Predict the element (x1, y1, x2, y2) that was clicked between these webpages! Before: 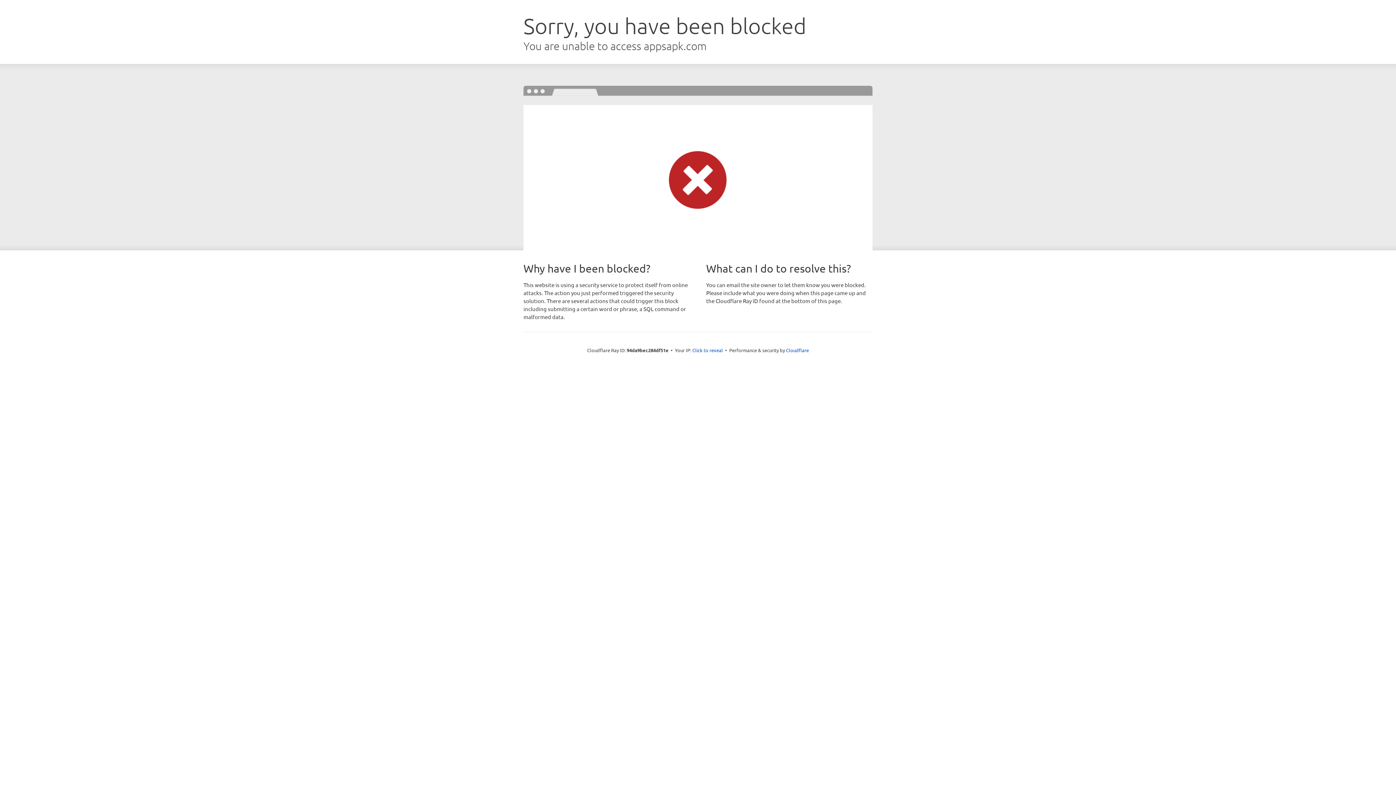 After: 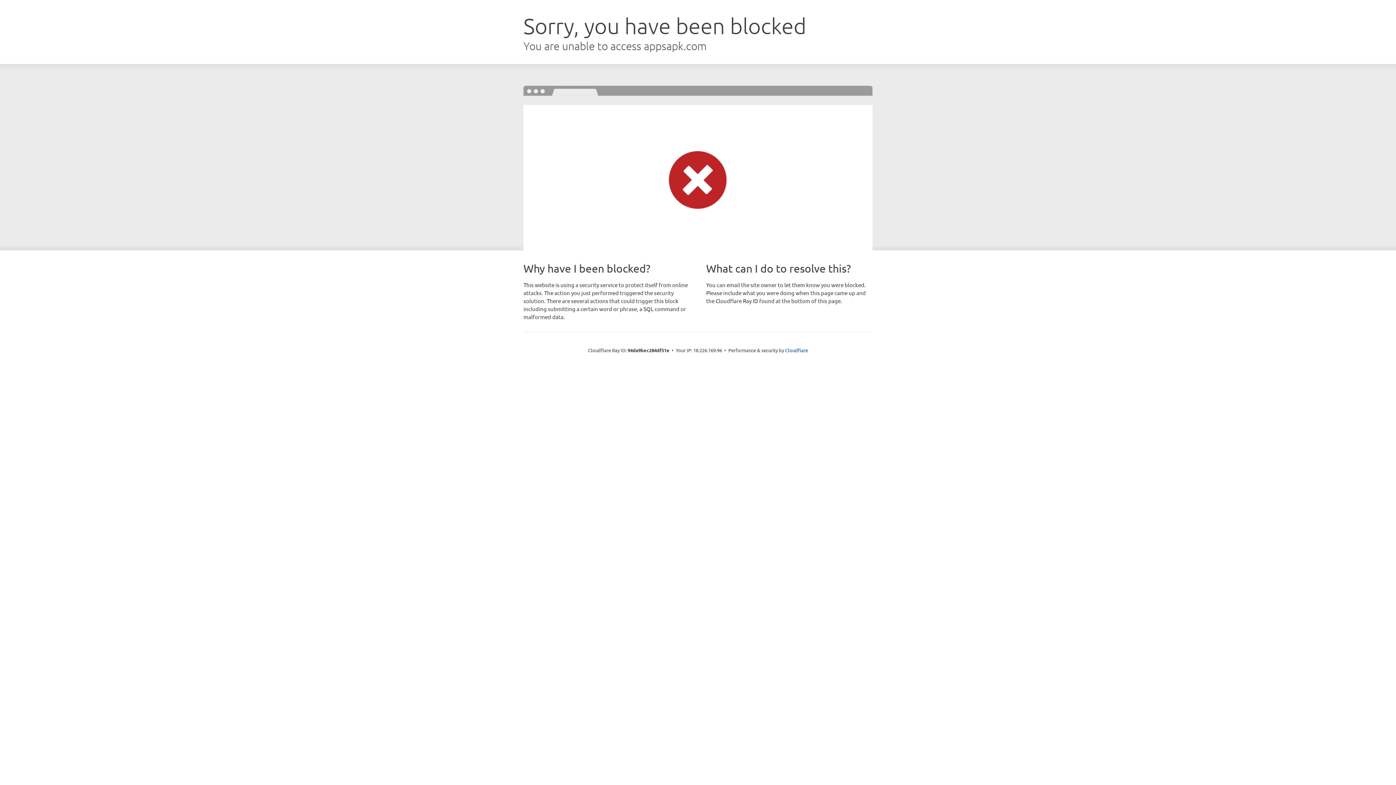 Action: bbox: (692, 346, 723, 353) label: Click to reveal